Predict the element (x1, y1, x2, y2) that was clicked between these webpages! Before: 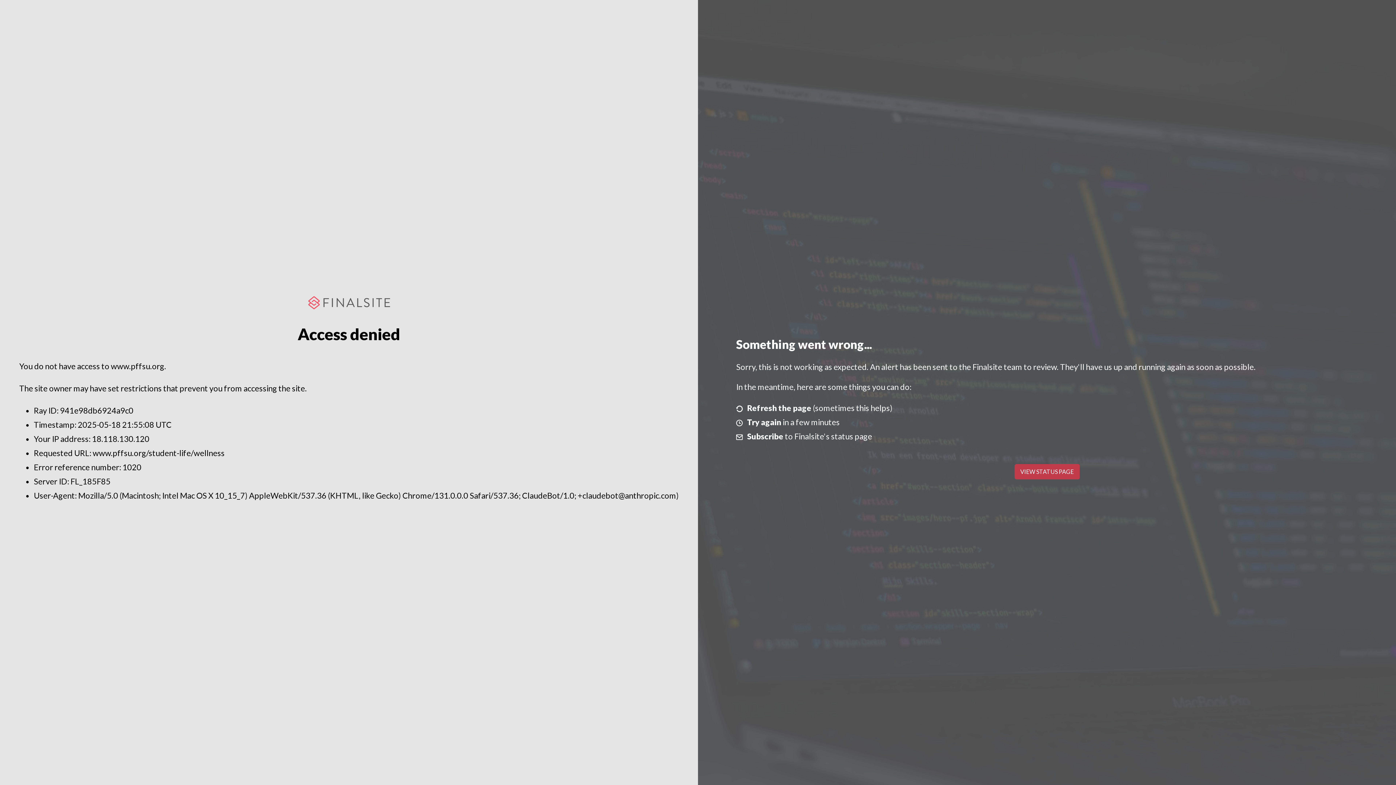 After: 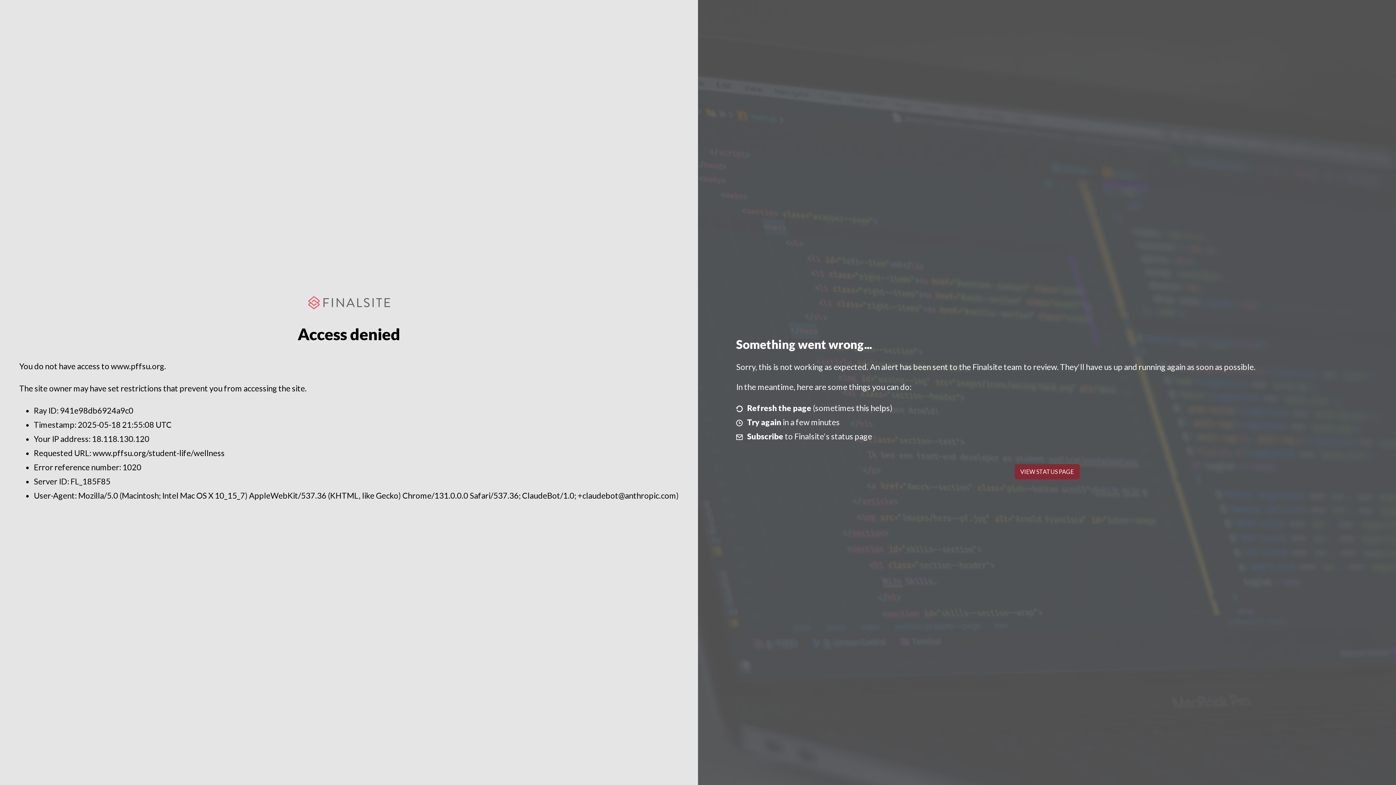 Action: bbox: (1014, 464, 1079, 479) label: VIEW STATUS PAGE